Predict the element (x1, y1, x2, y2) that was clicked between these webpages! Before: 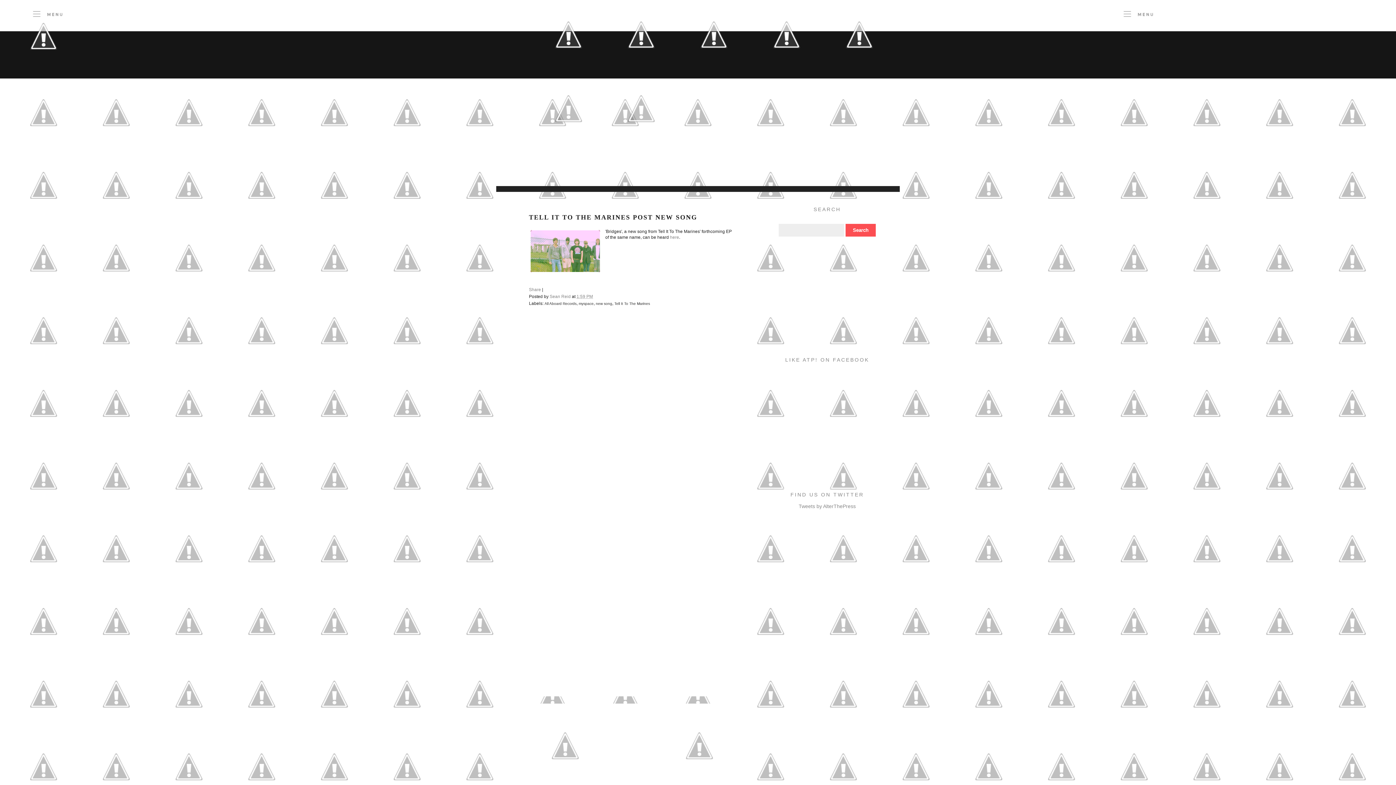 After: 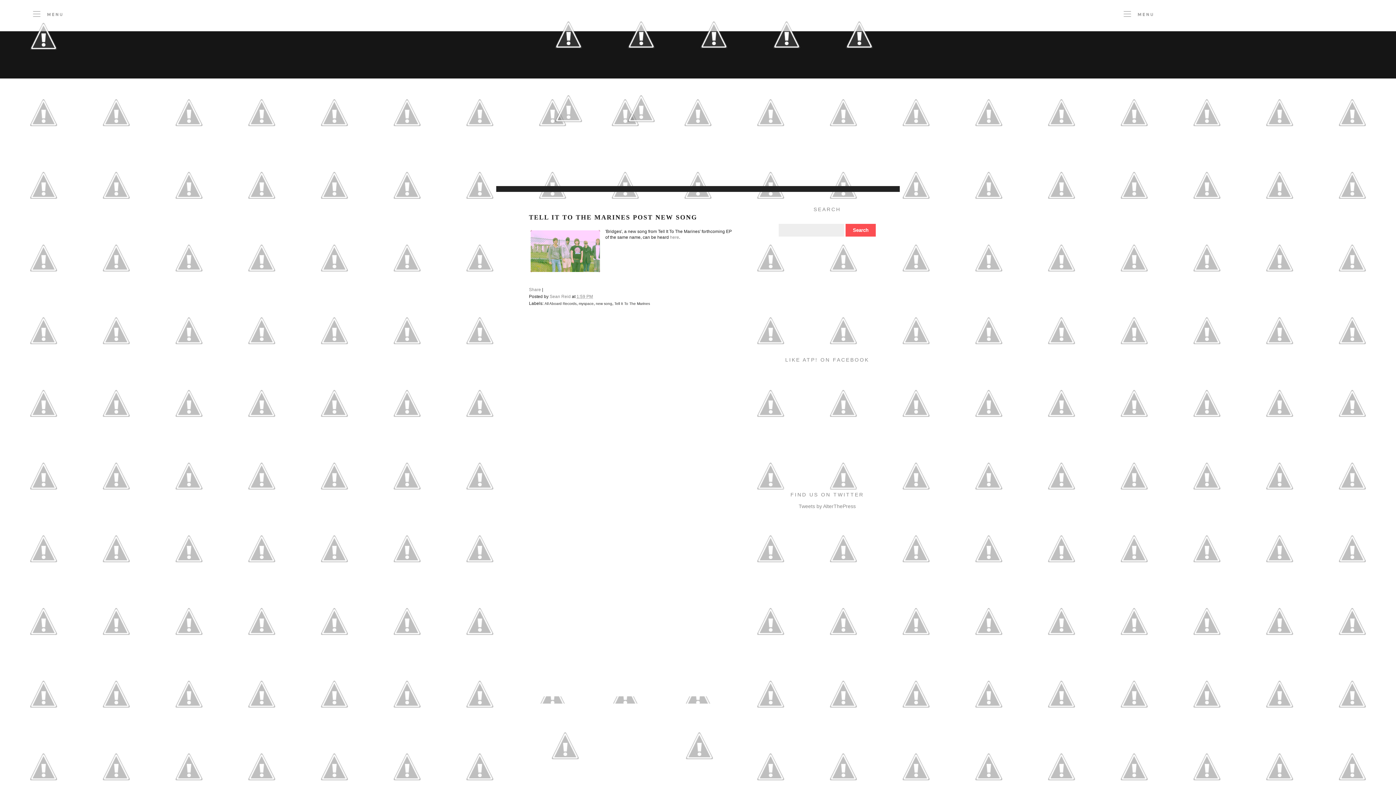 Action: bbox: (750, 67, 823, 72)